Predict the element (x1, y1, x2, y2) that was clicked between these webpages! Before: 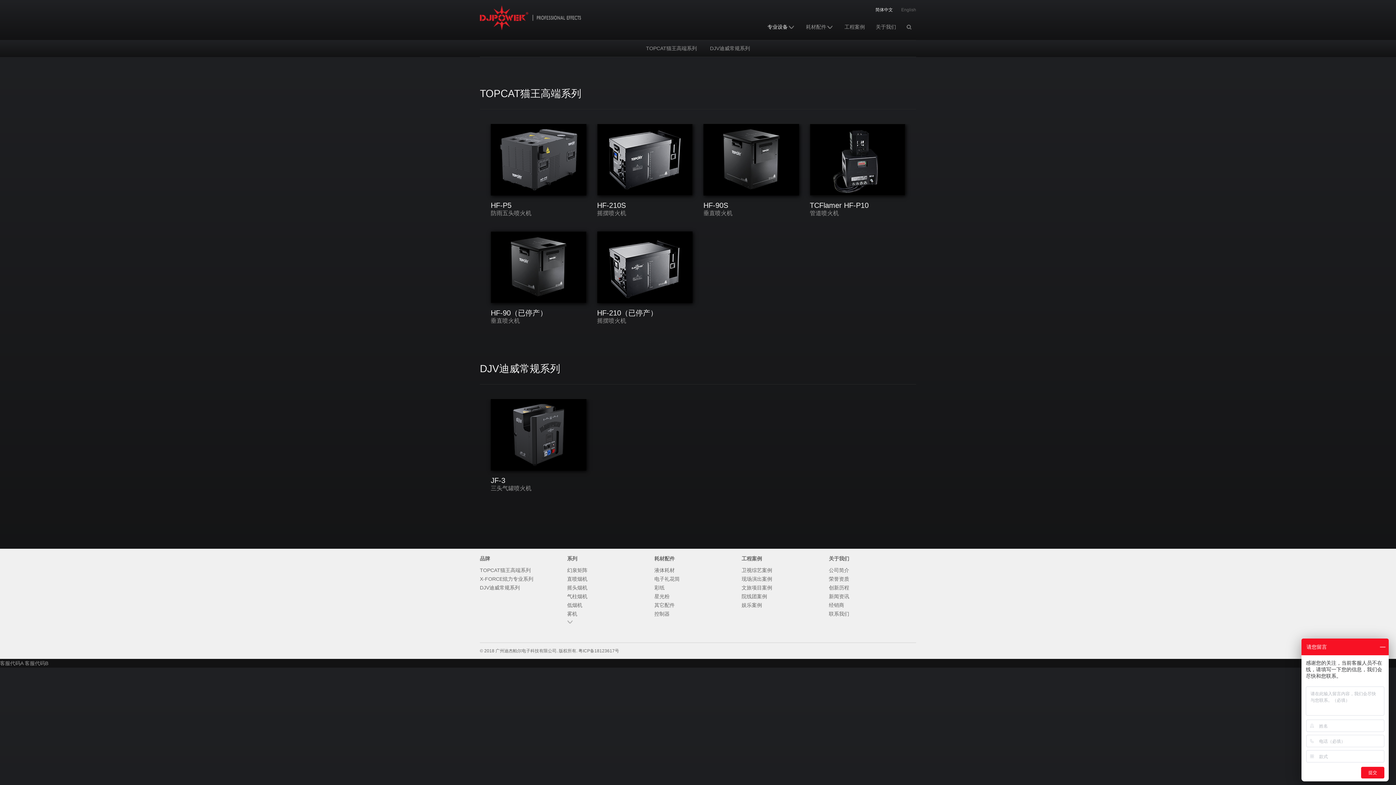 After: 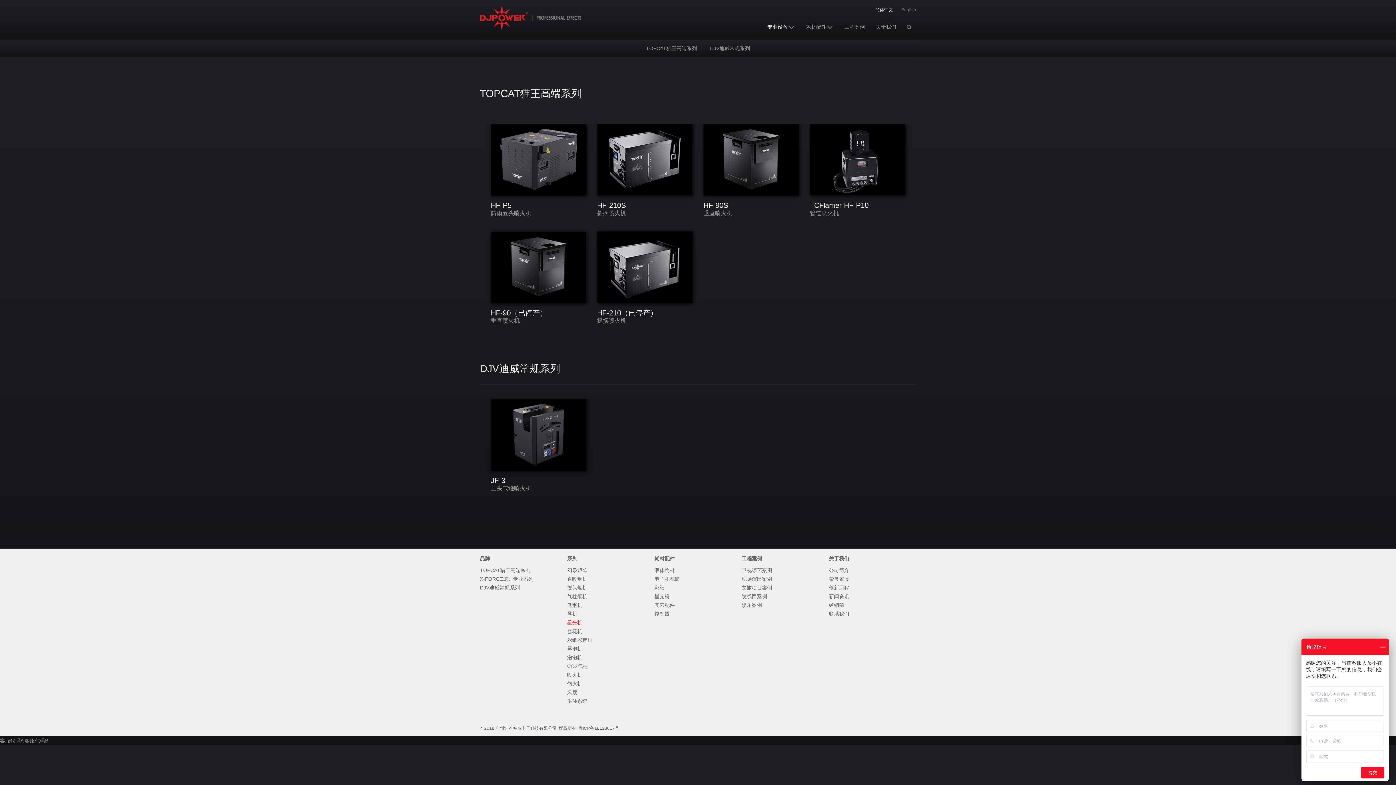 Action: bbox: (567, 618, 574, 625)